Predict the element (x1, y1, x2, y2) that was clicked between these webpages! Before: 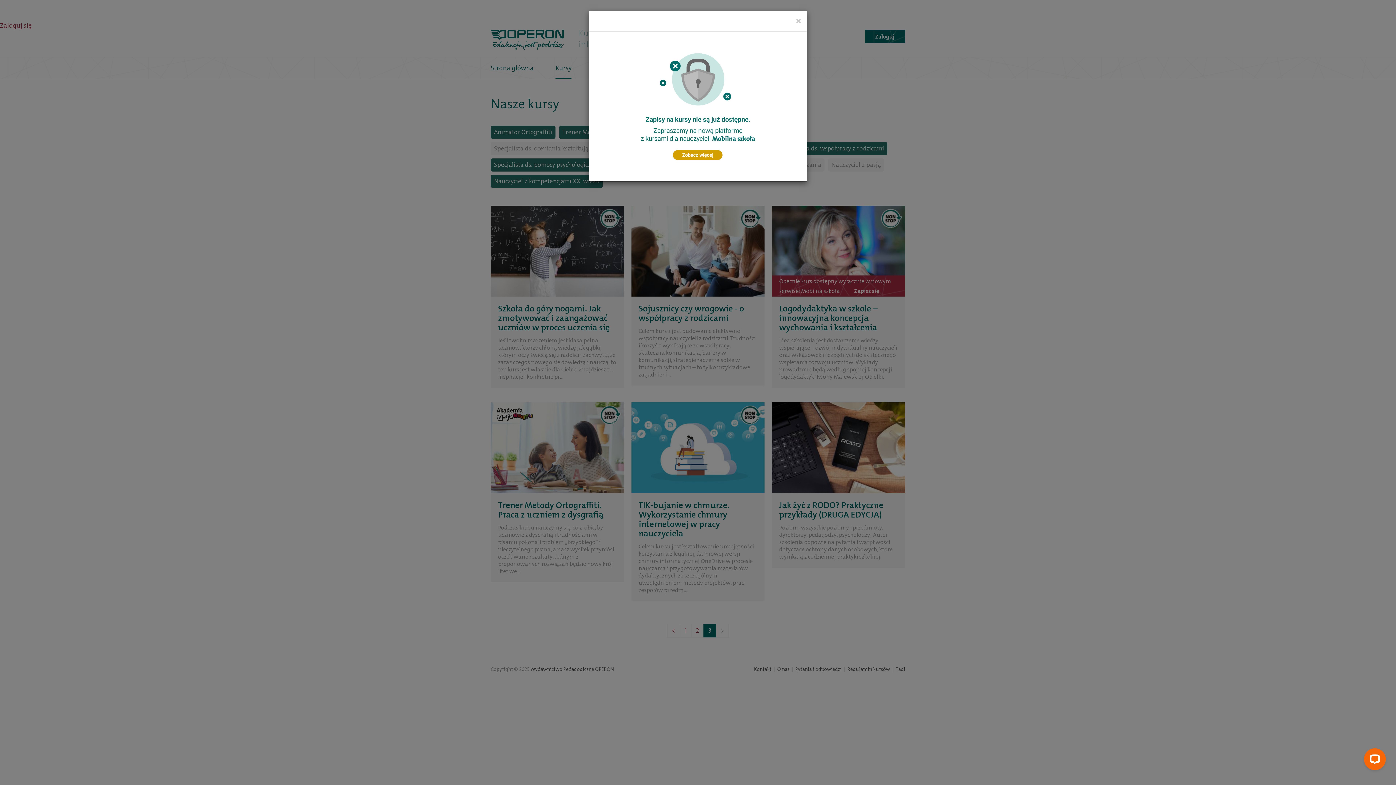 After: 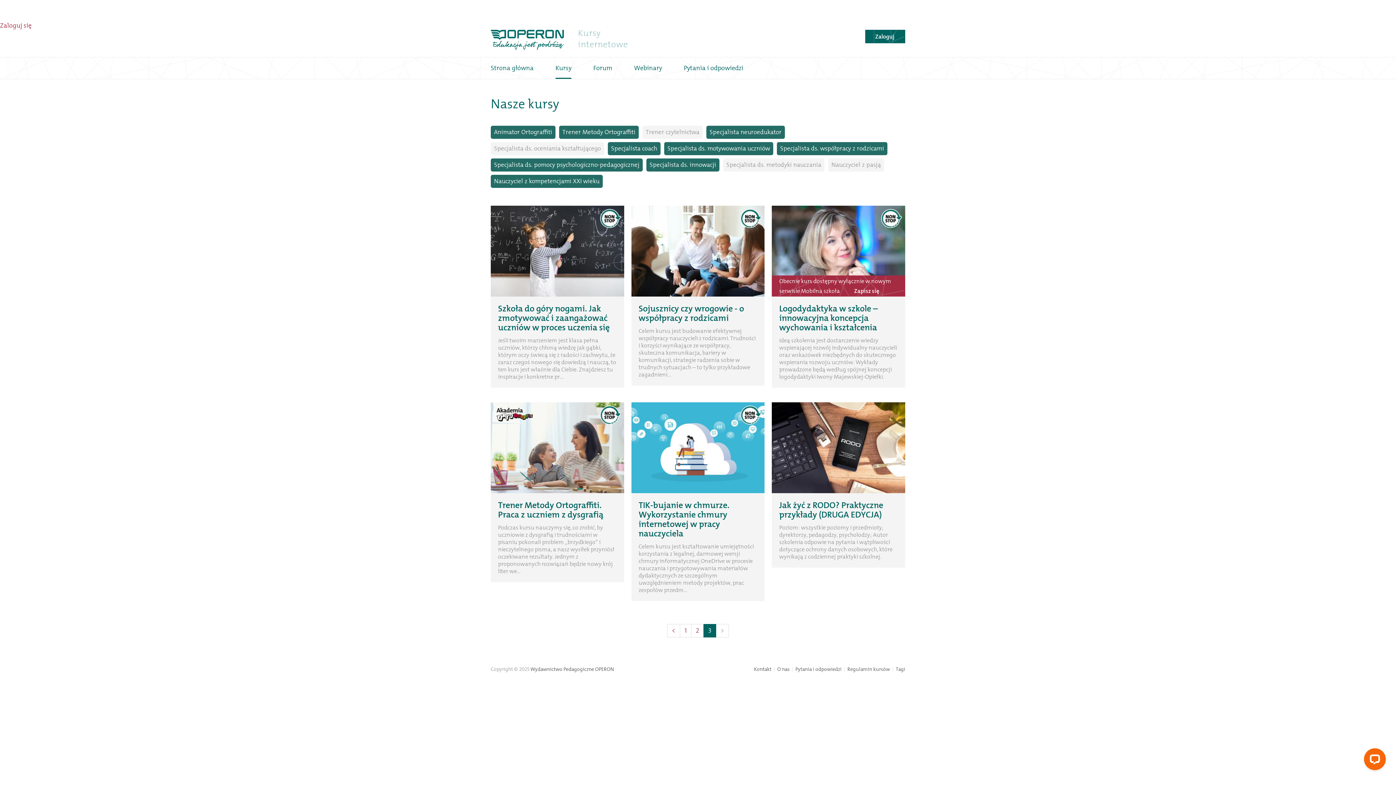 Action: label: Close bbox: (796, 16, 801, 25)